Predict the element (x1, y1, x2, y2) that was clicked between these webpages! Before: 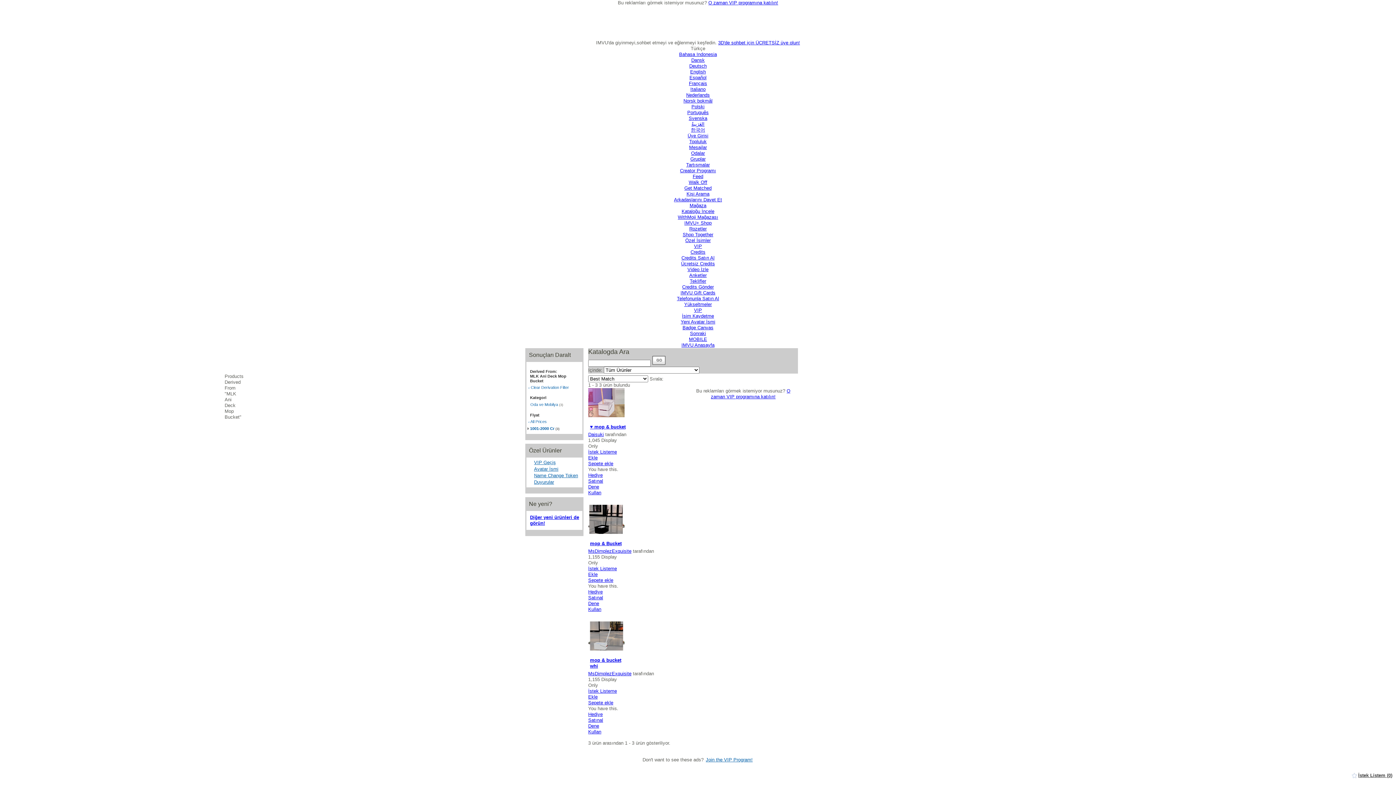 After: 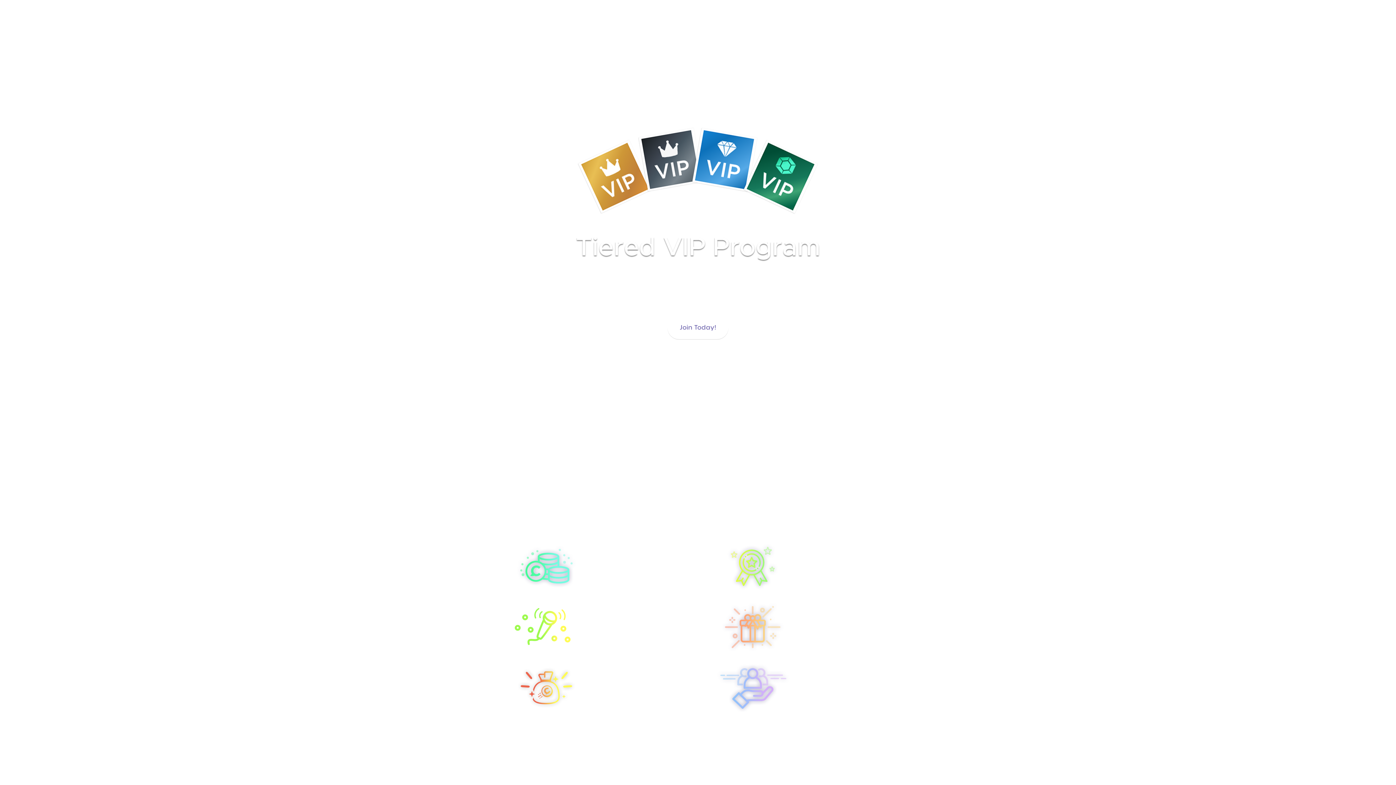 Action: bbox: (708, 0, 778, 5) label: O zaman VIP programına katılın!